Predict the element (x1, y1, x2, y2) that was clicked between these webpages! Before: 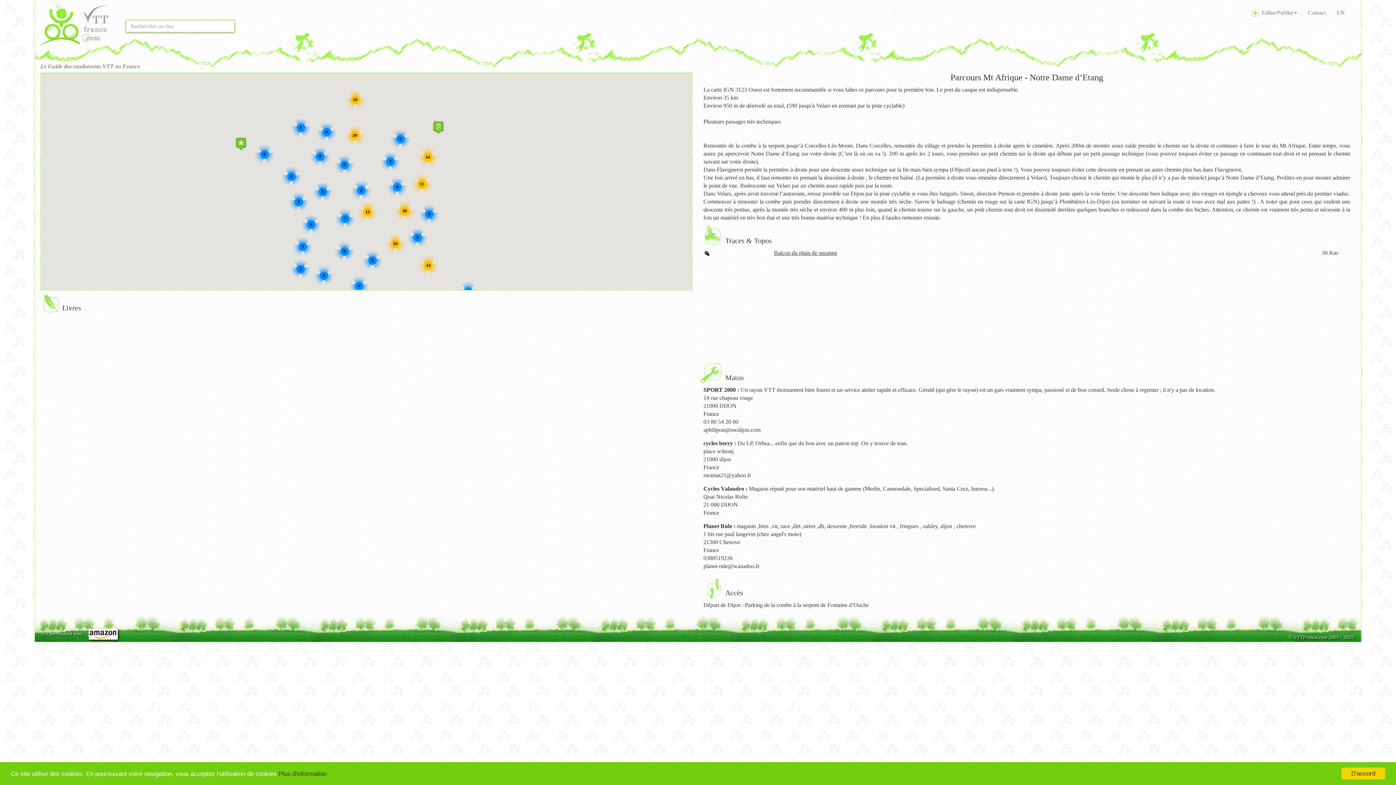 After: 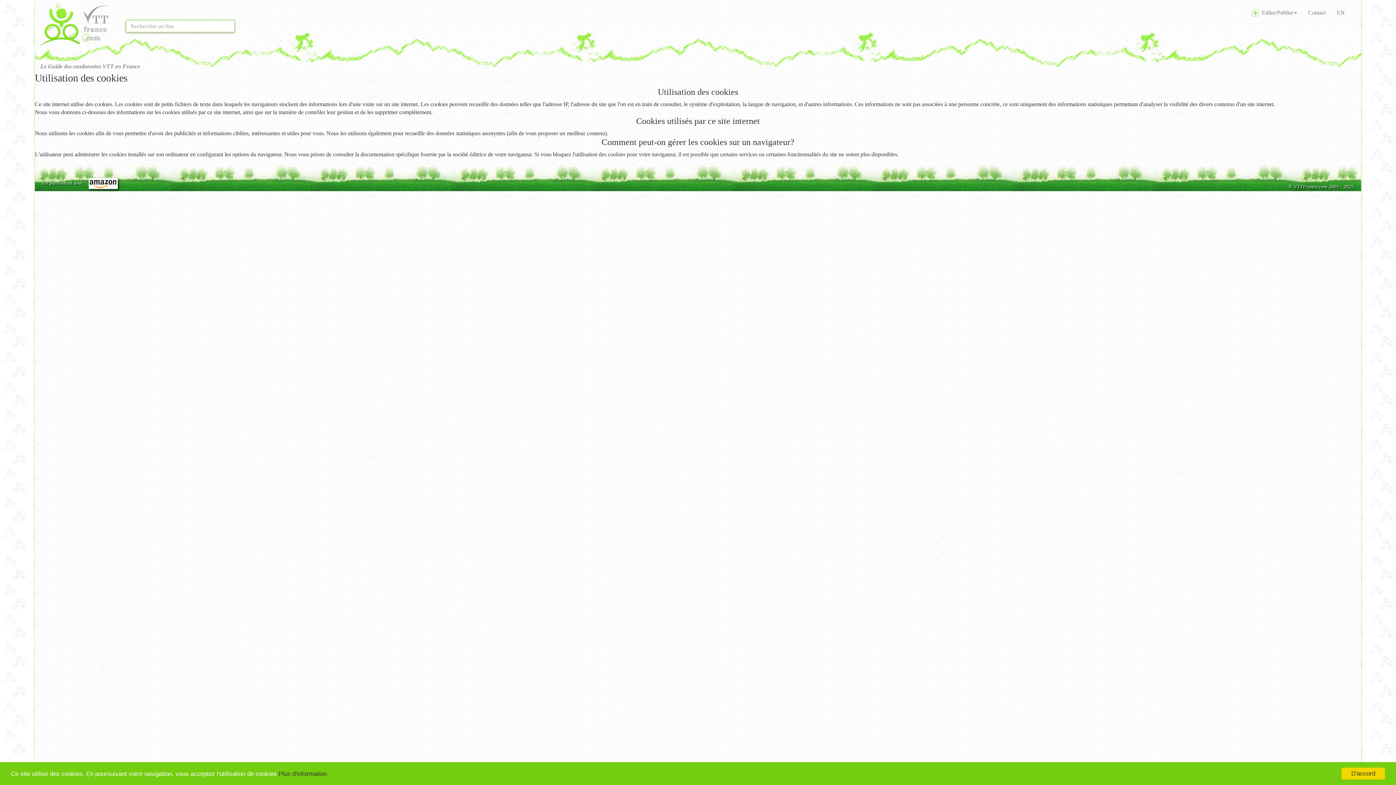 Action: label: Plus d'information bbox: (278, 770, 326, 777)